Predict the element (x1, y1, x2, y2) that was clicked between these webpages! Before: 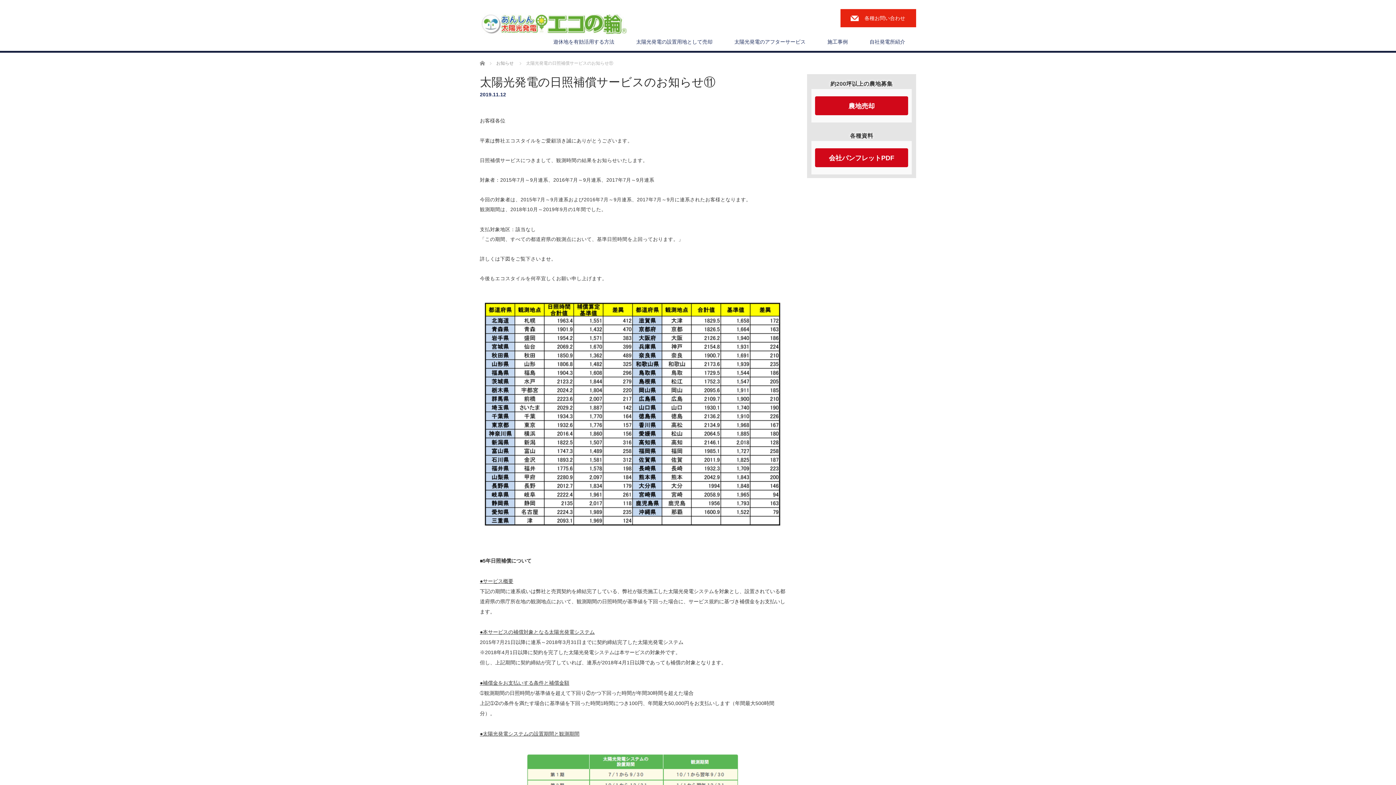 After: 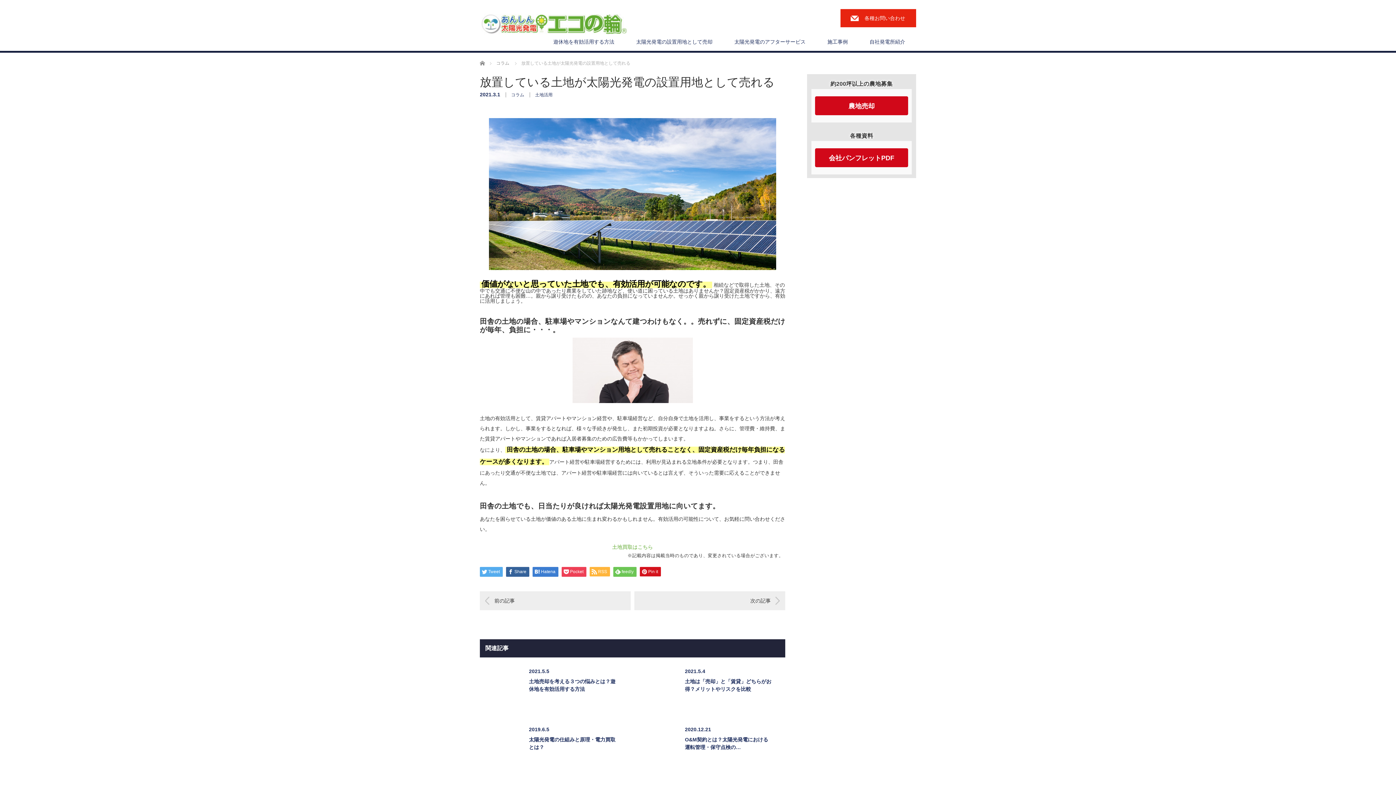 Action: label: 太陽光発電の設置用地として売却 bbox: (625, 32, 723, 50)